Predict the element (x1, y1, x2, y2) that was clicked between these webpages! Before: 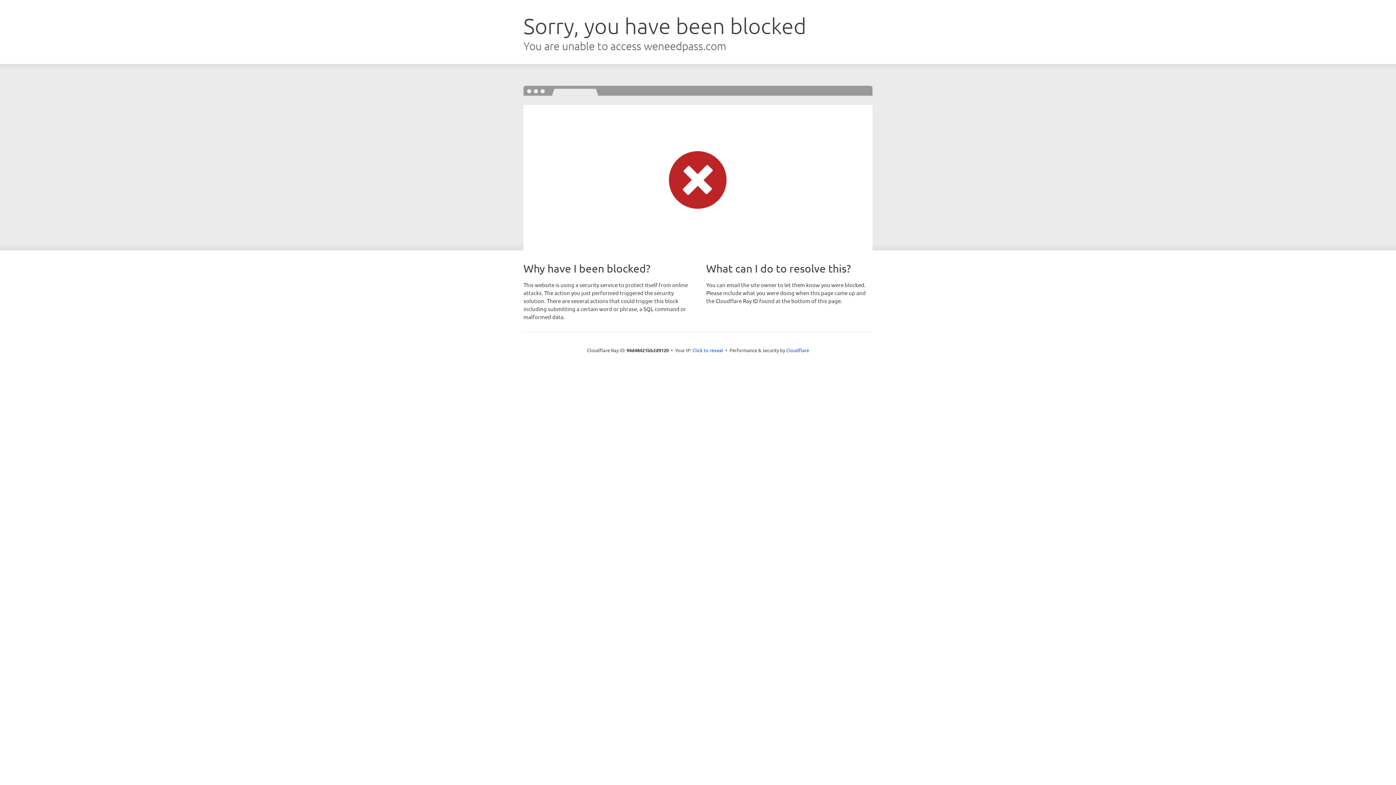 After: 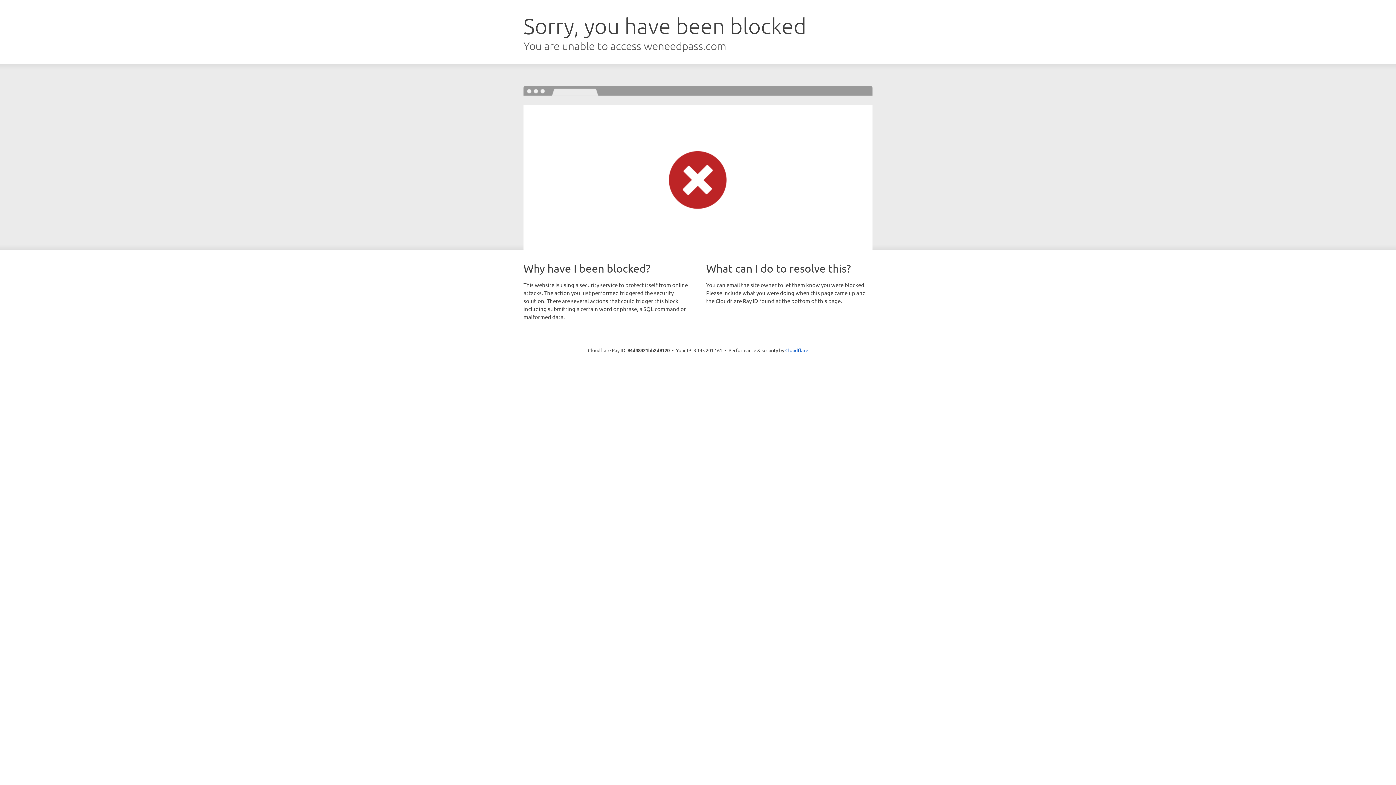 Action: label: Click to reveal bbox: (692, 346, 723, 353)